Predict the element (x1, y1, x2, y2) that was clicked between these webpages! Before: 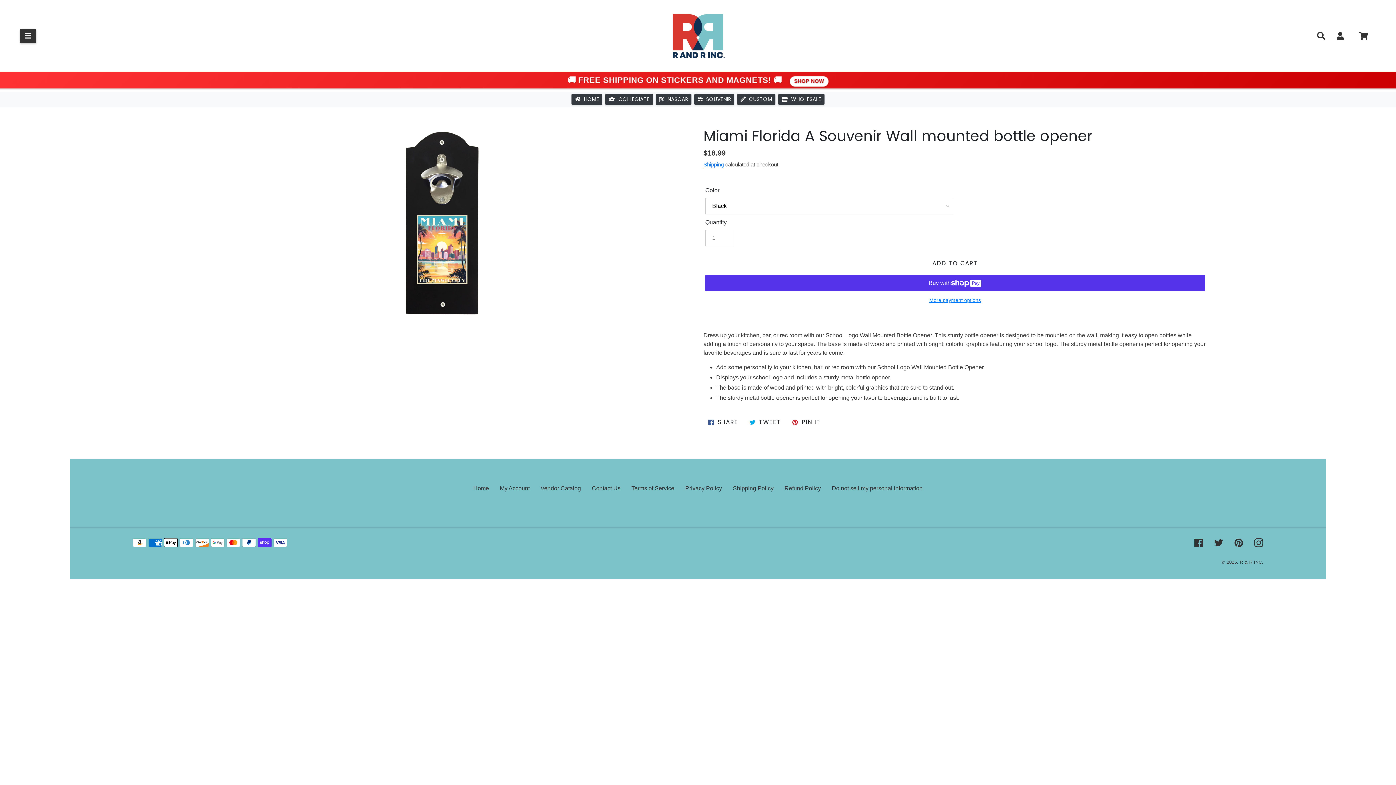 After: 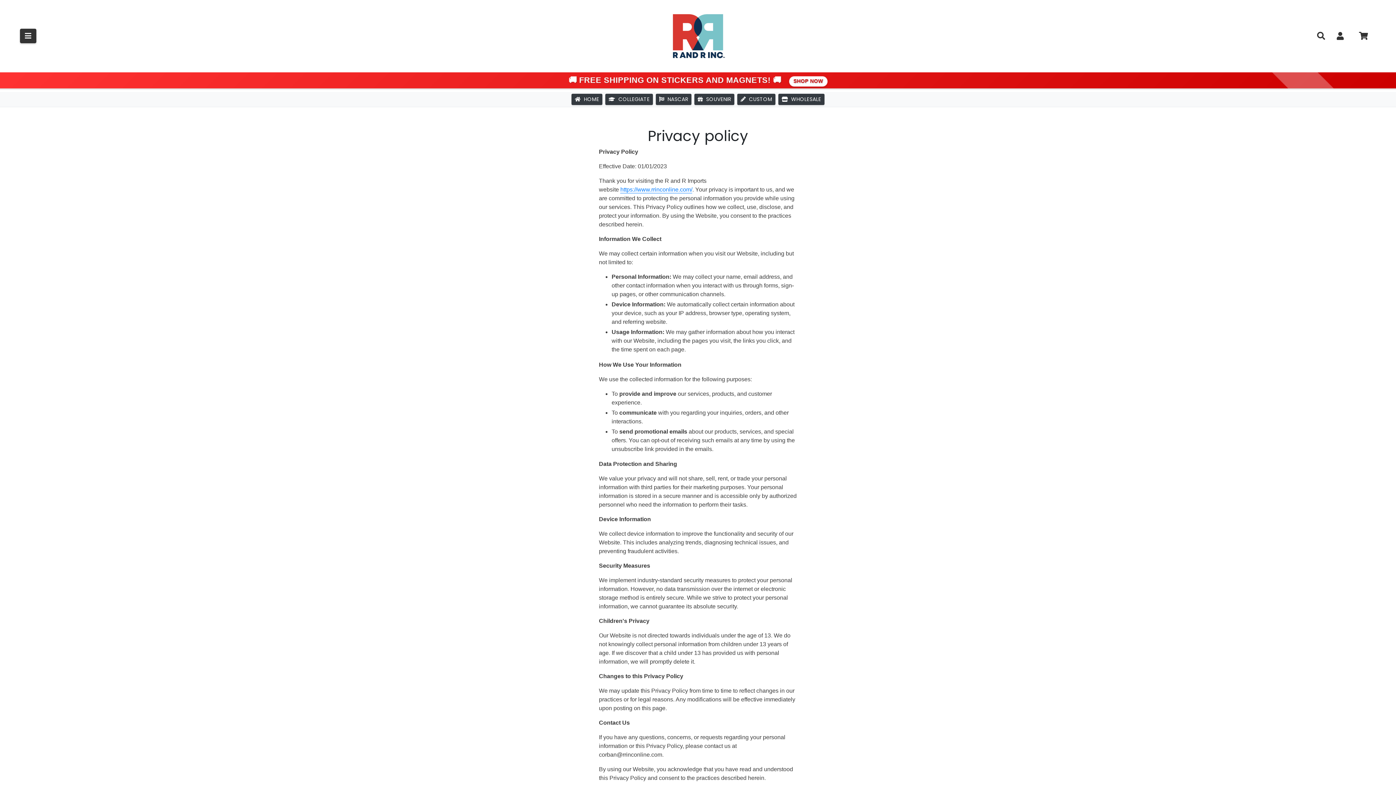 Action: label: Privacy Policy bbox: (685, 485, 722, 491)